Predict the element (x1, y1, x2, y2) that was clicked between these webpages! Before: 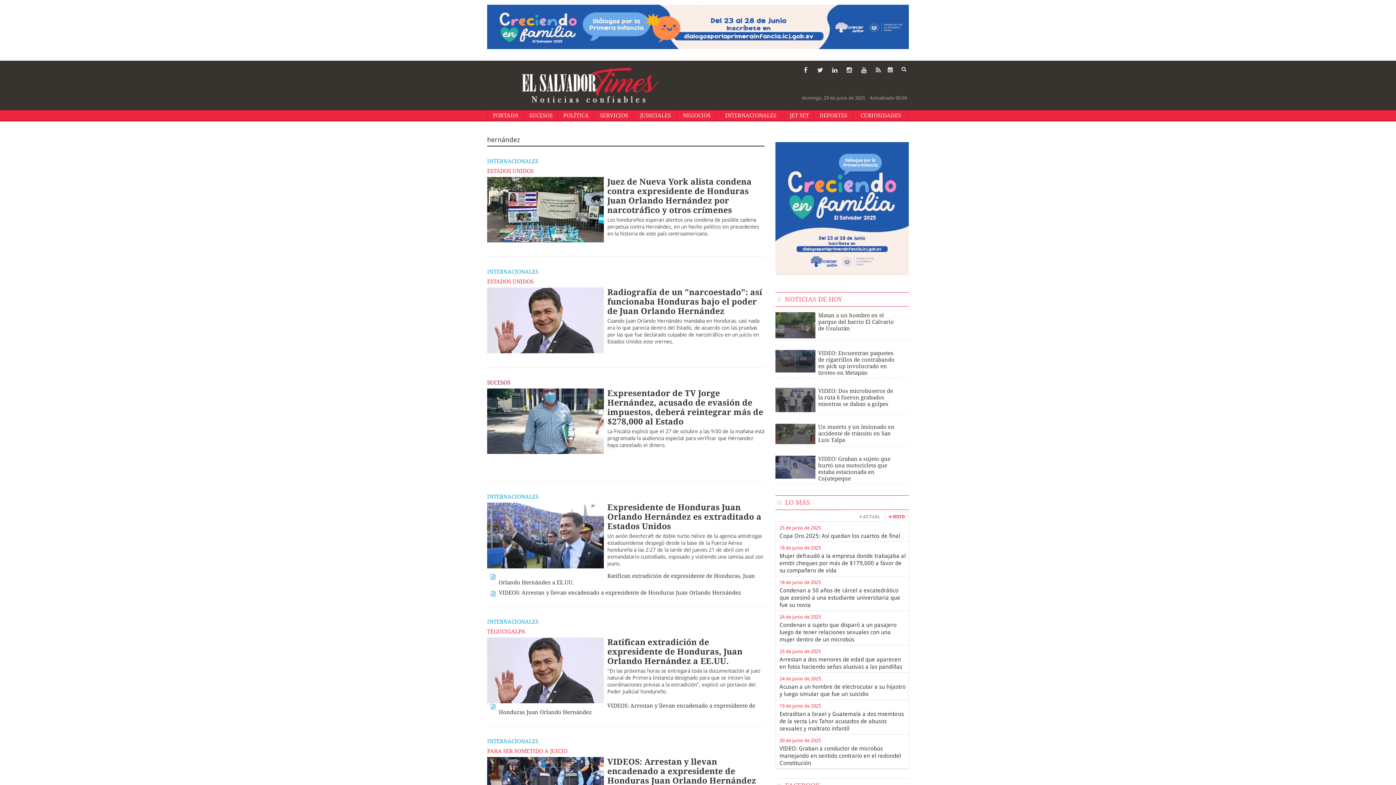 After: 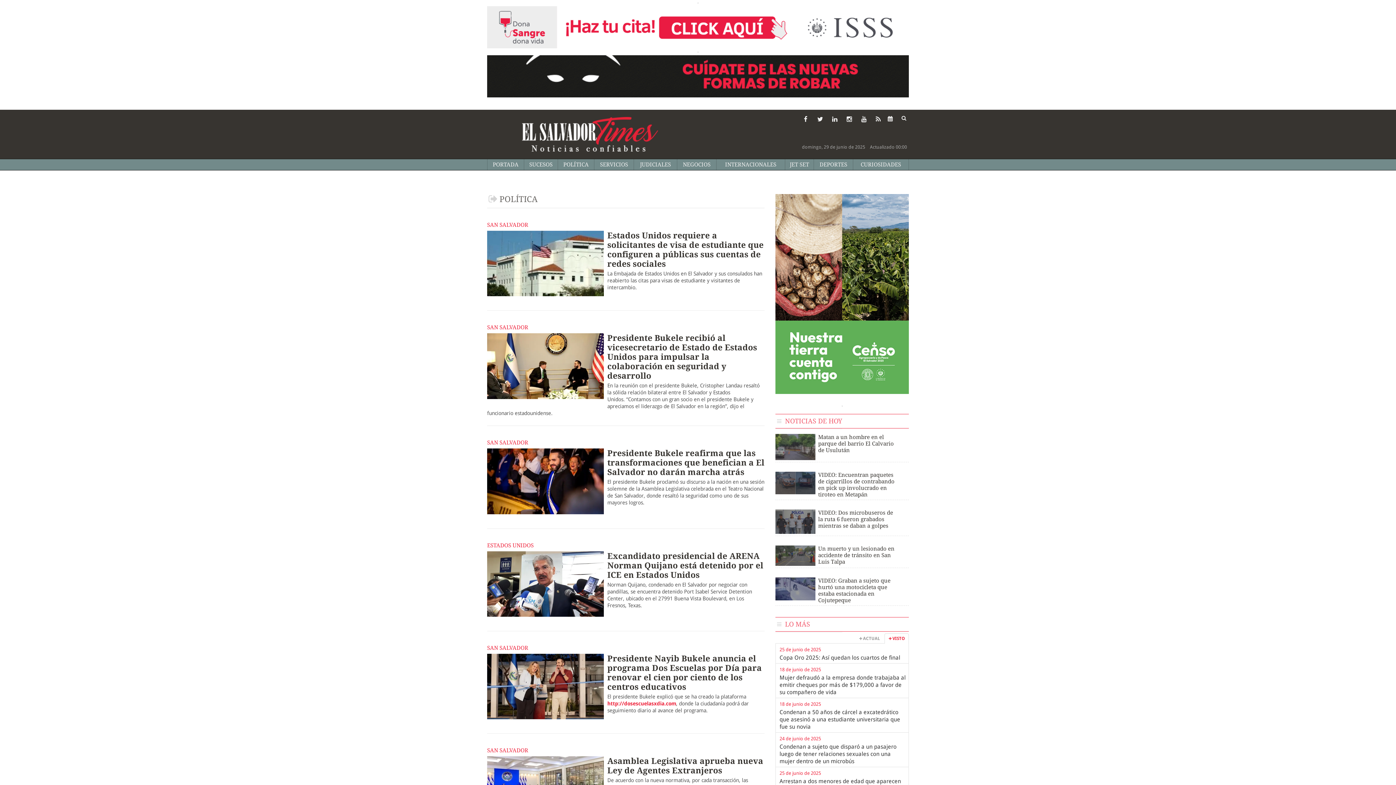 Action: label: POLÍTICA bbox: (558, 110, 594, 121)